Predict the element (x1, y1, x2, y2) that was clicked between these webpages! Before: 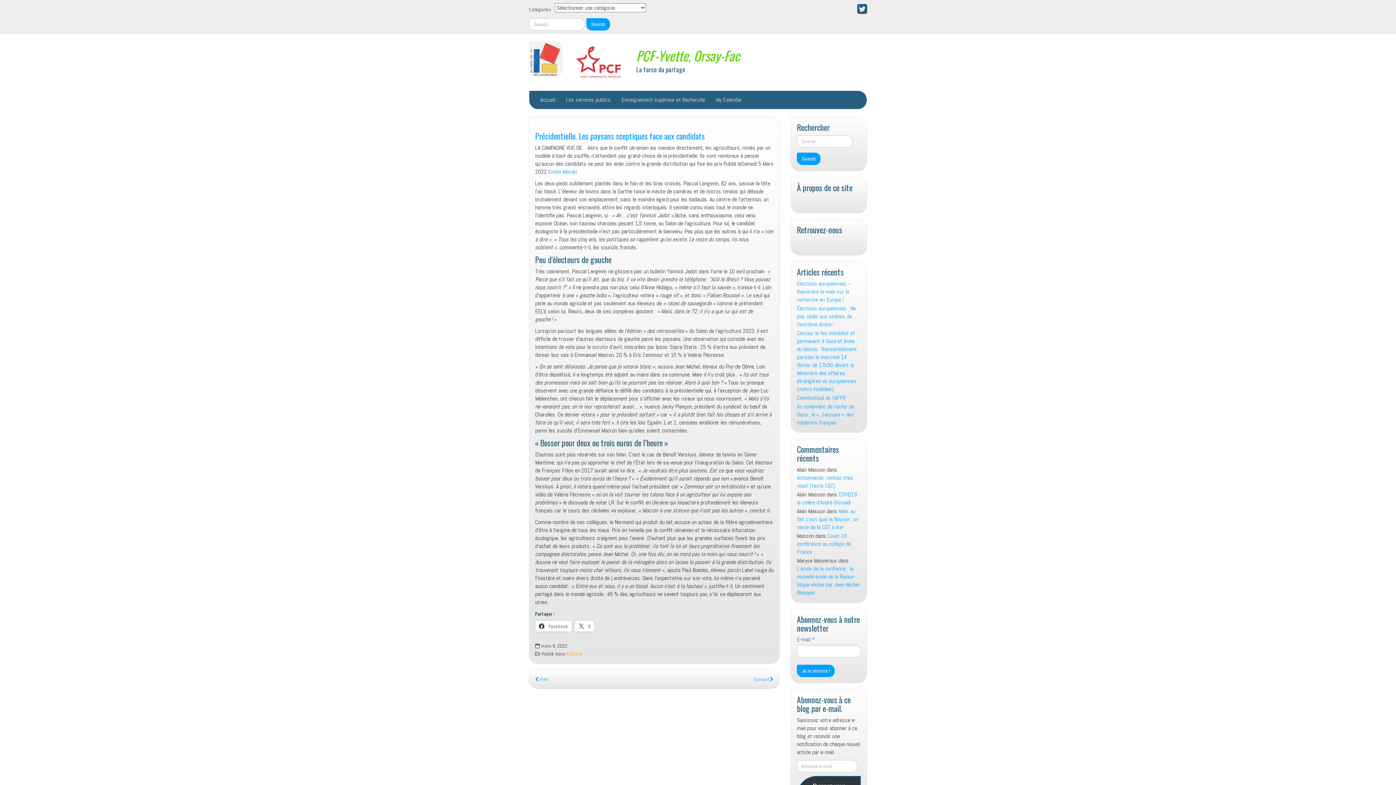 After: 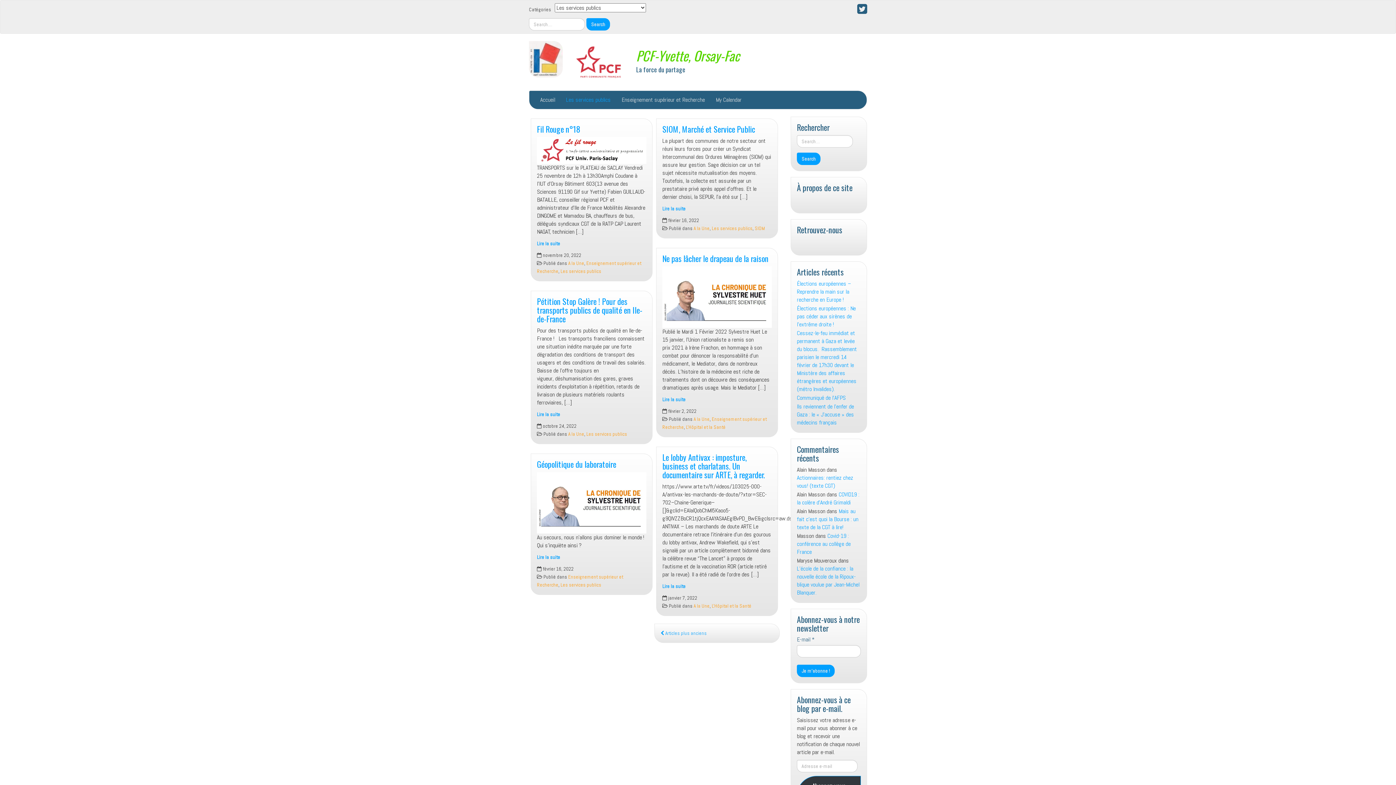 Action: bbox: (560, 90, 616, 109) label: Les services publics